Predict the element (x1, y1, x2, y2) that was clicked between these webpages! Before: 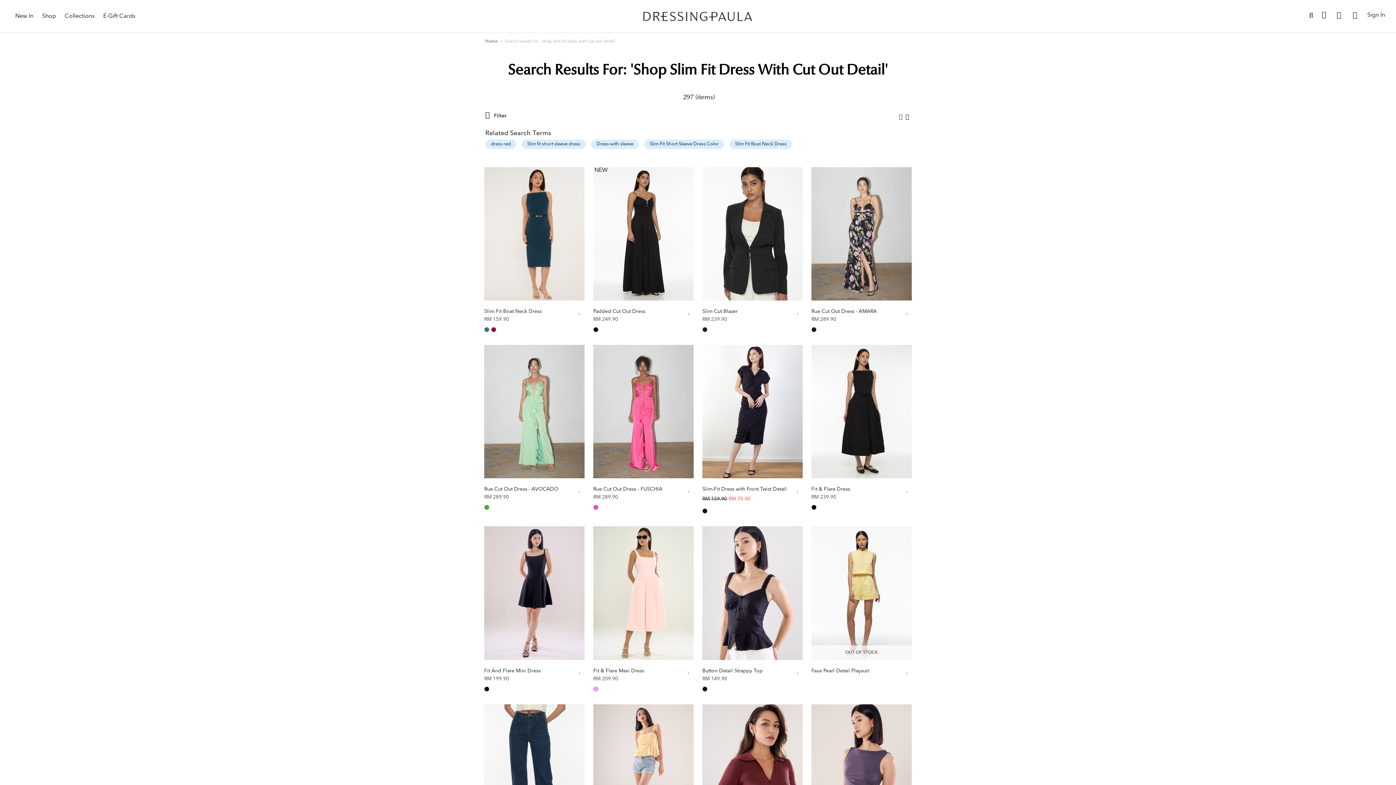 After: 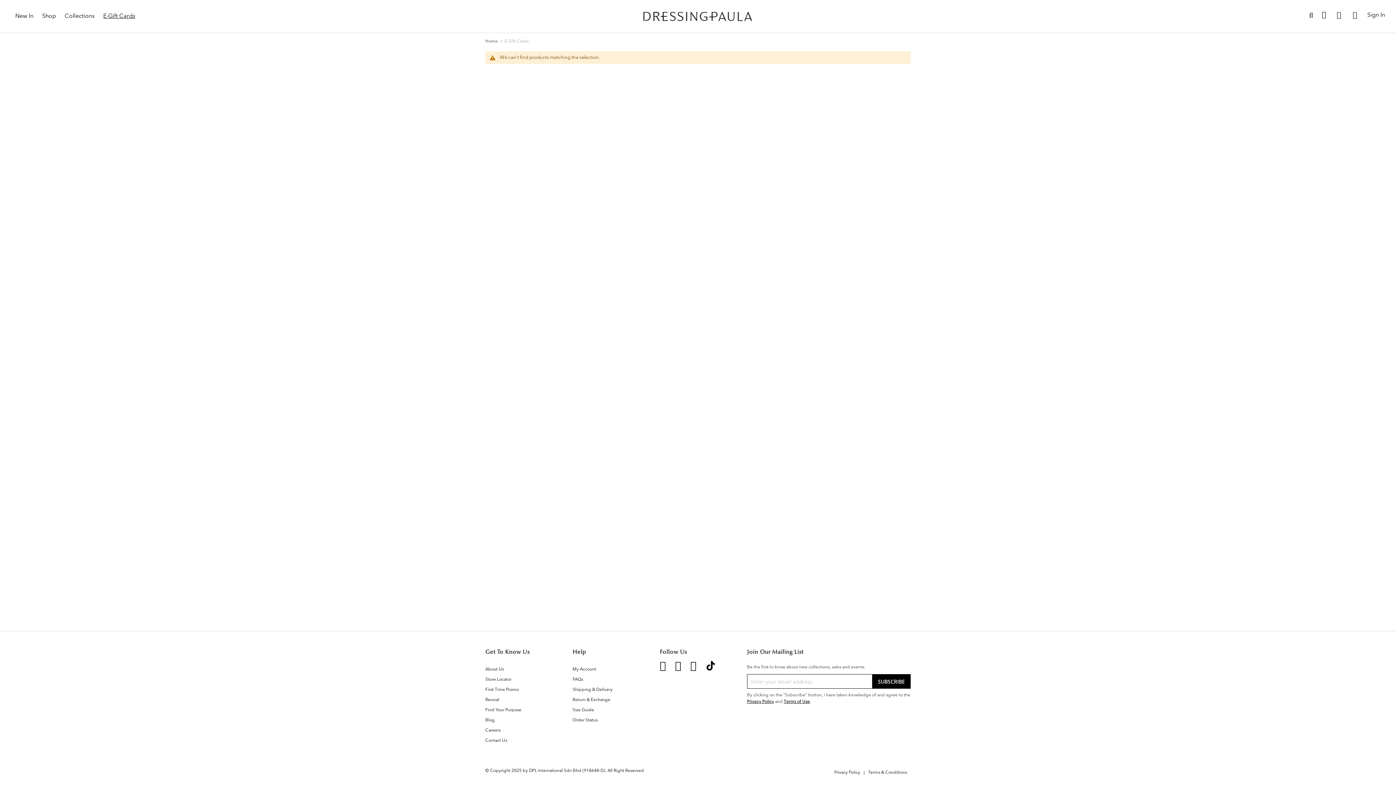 Action: bbox: (98, 12, 139, 20) label: E-Gift Cards